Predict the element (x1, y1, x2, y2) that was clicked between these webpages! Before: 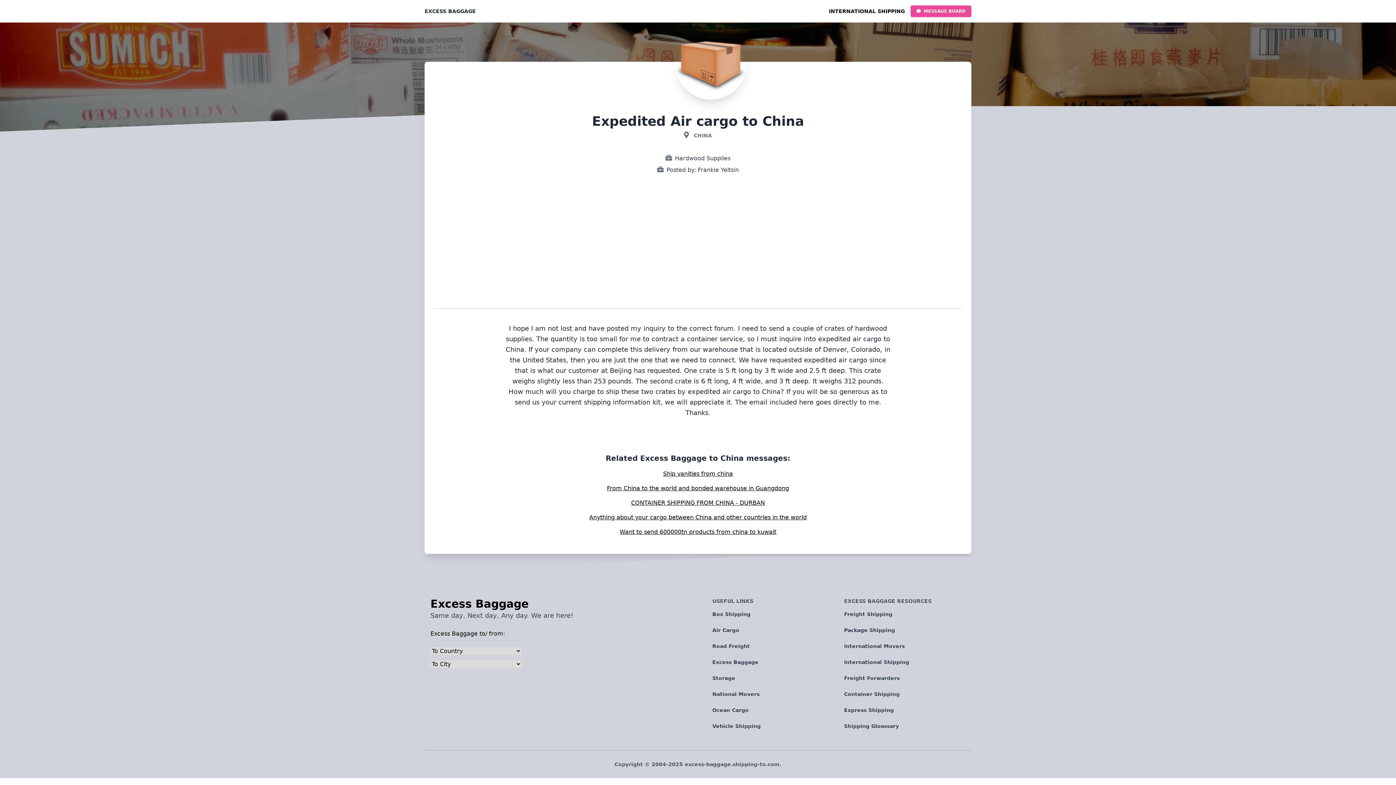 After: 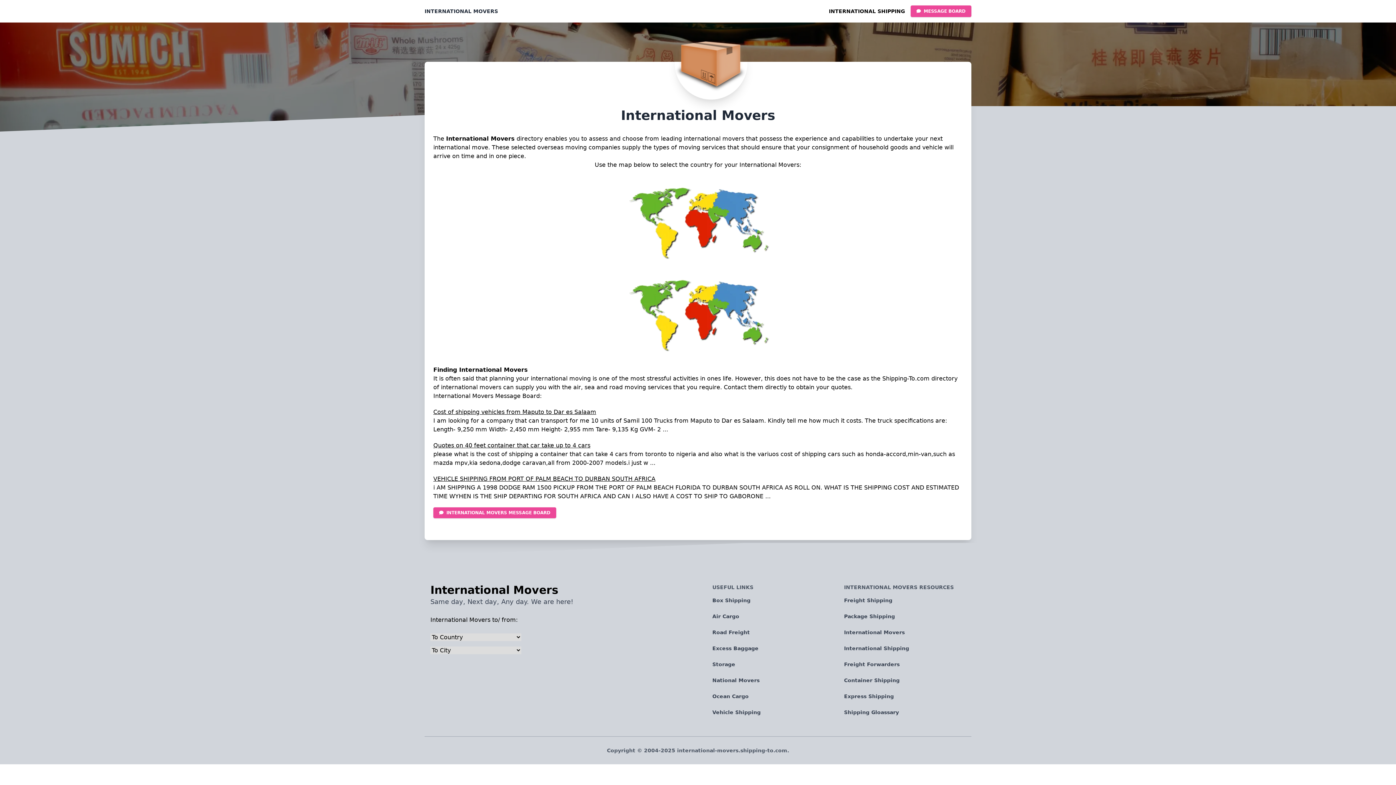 Action: bbox: (844, 642, 964, 653) label: International Movers